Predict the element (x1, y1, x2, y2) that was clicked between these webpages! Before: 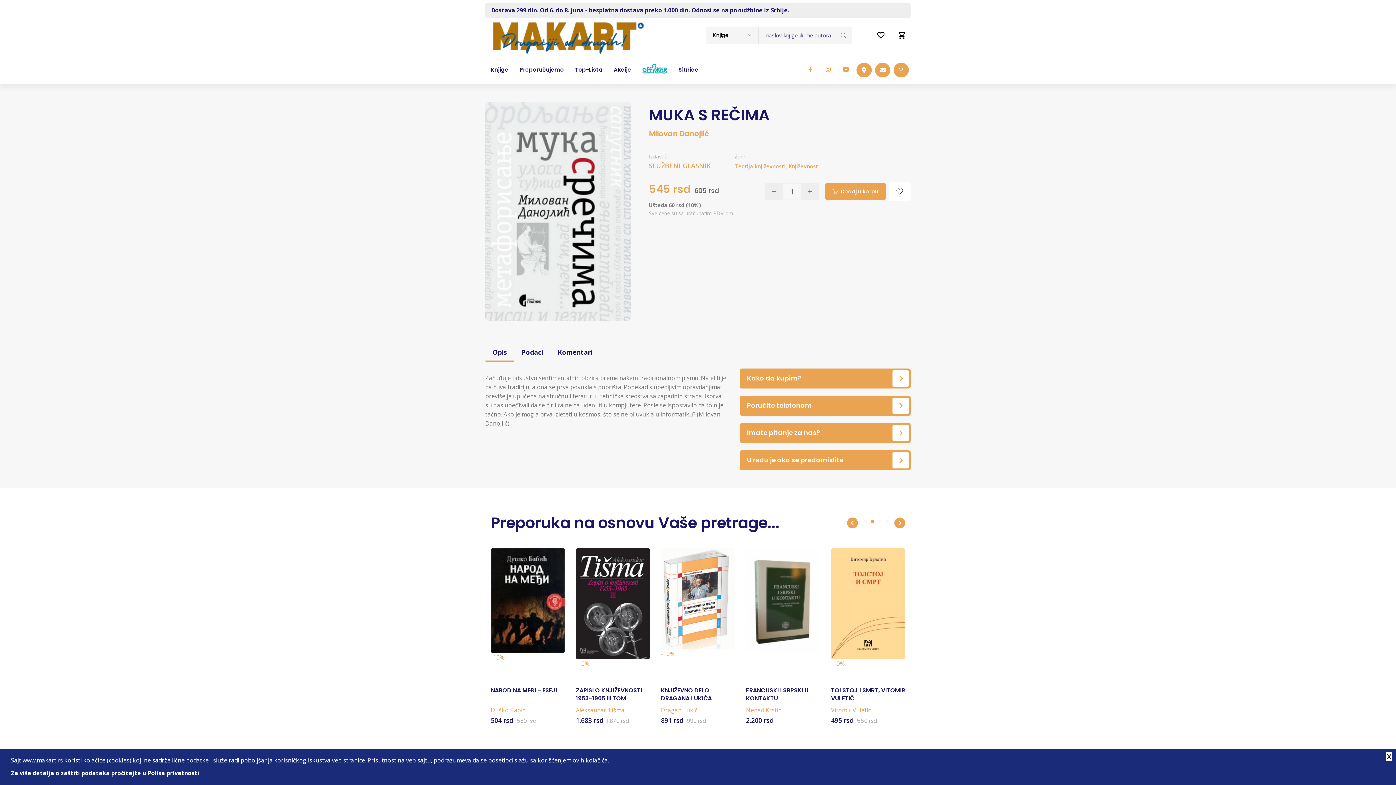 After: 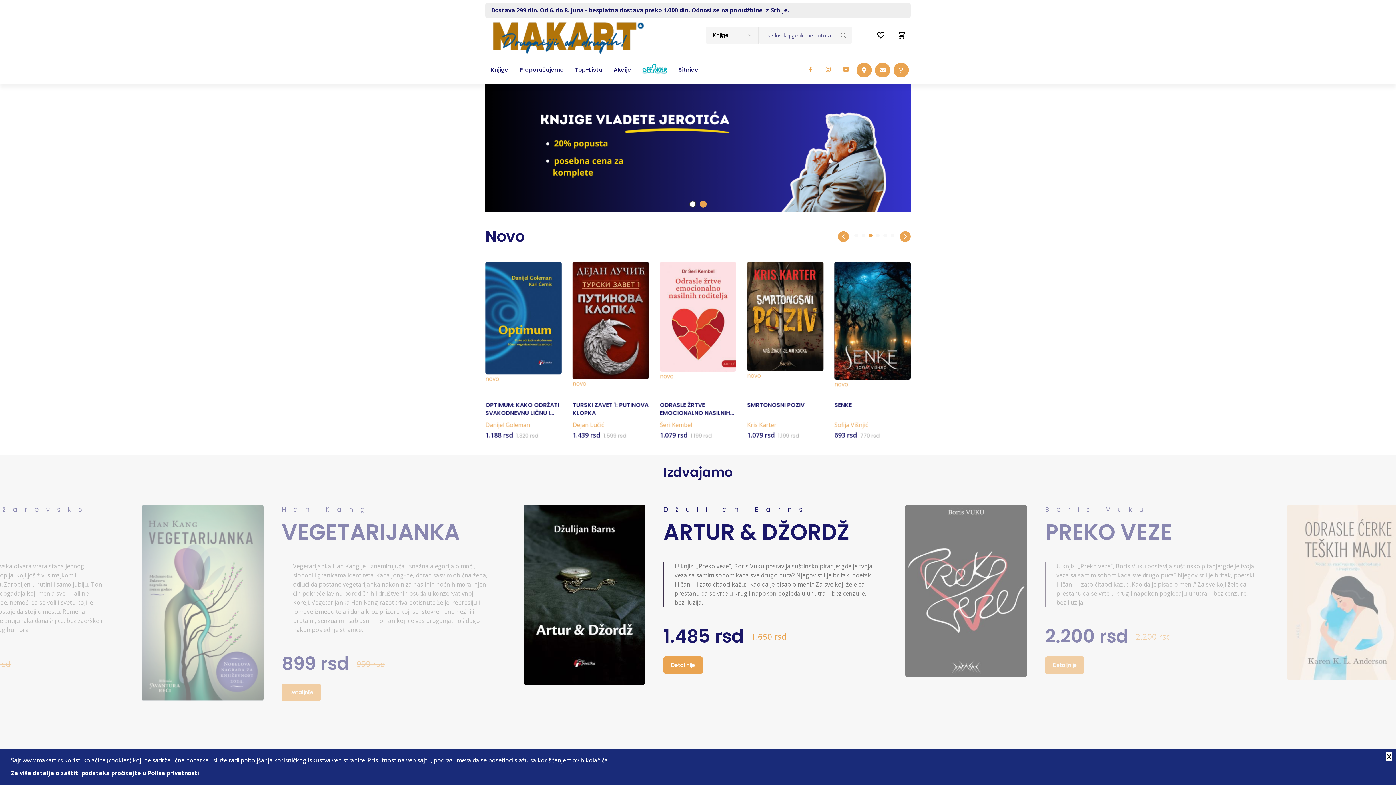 Action: bbox: (485, 20, 651, 54)